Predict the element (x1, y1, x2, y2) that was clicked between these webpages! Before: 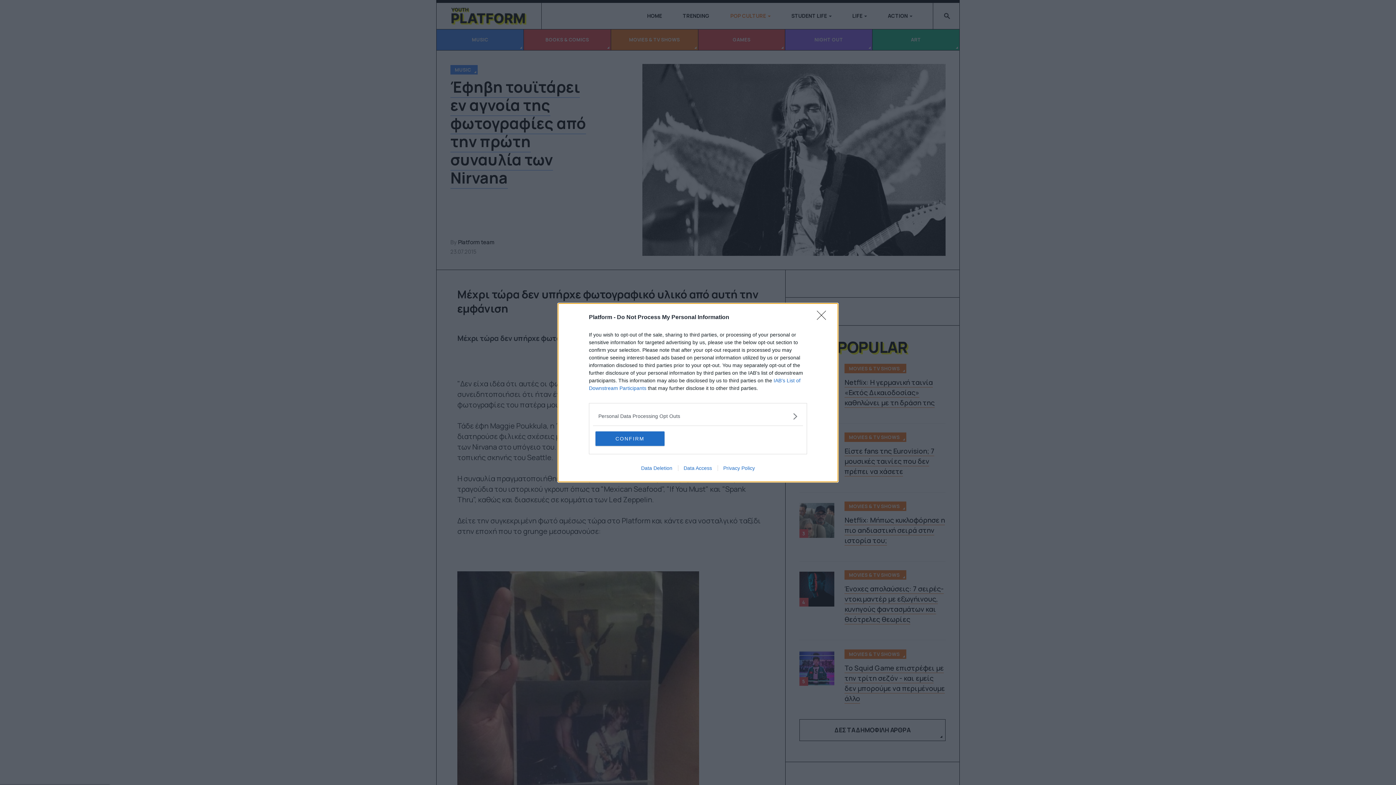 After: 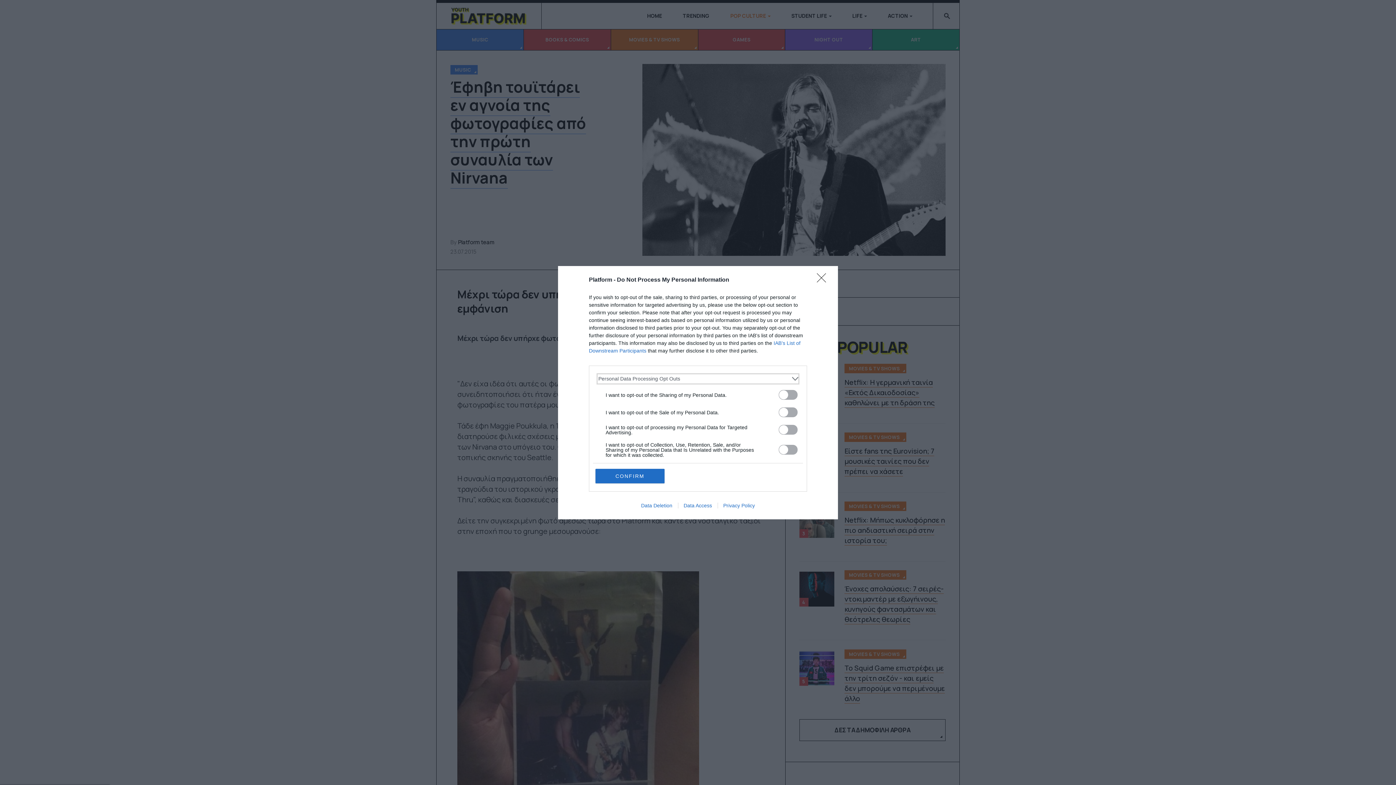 Action: label: Opt-Outs bbox: (598, 412, 797, 420)